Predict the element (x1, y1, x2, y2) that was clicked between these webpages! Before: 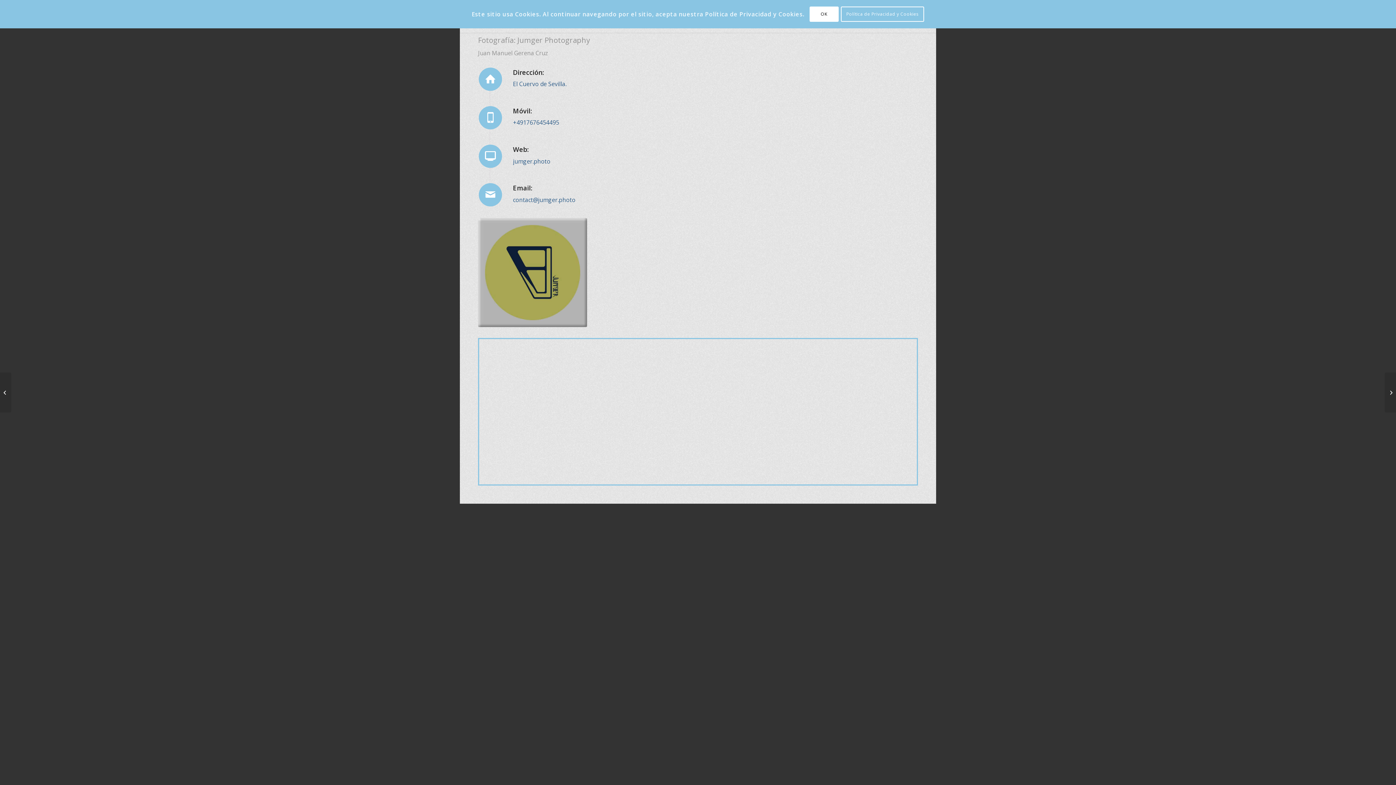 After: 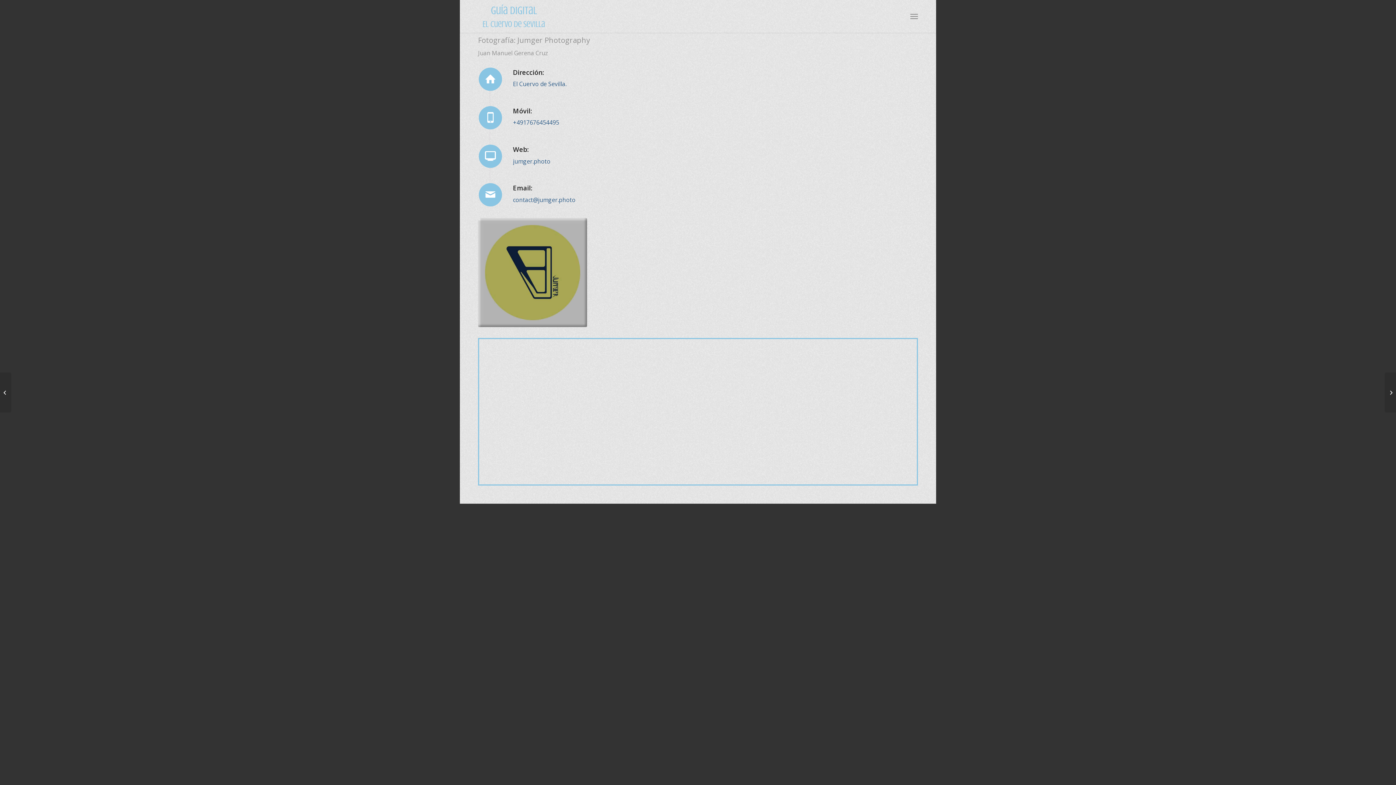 Action: bbox: (809, 6, 838, 21) label: OK